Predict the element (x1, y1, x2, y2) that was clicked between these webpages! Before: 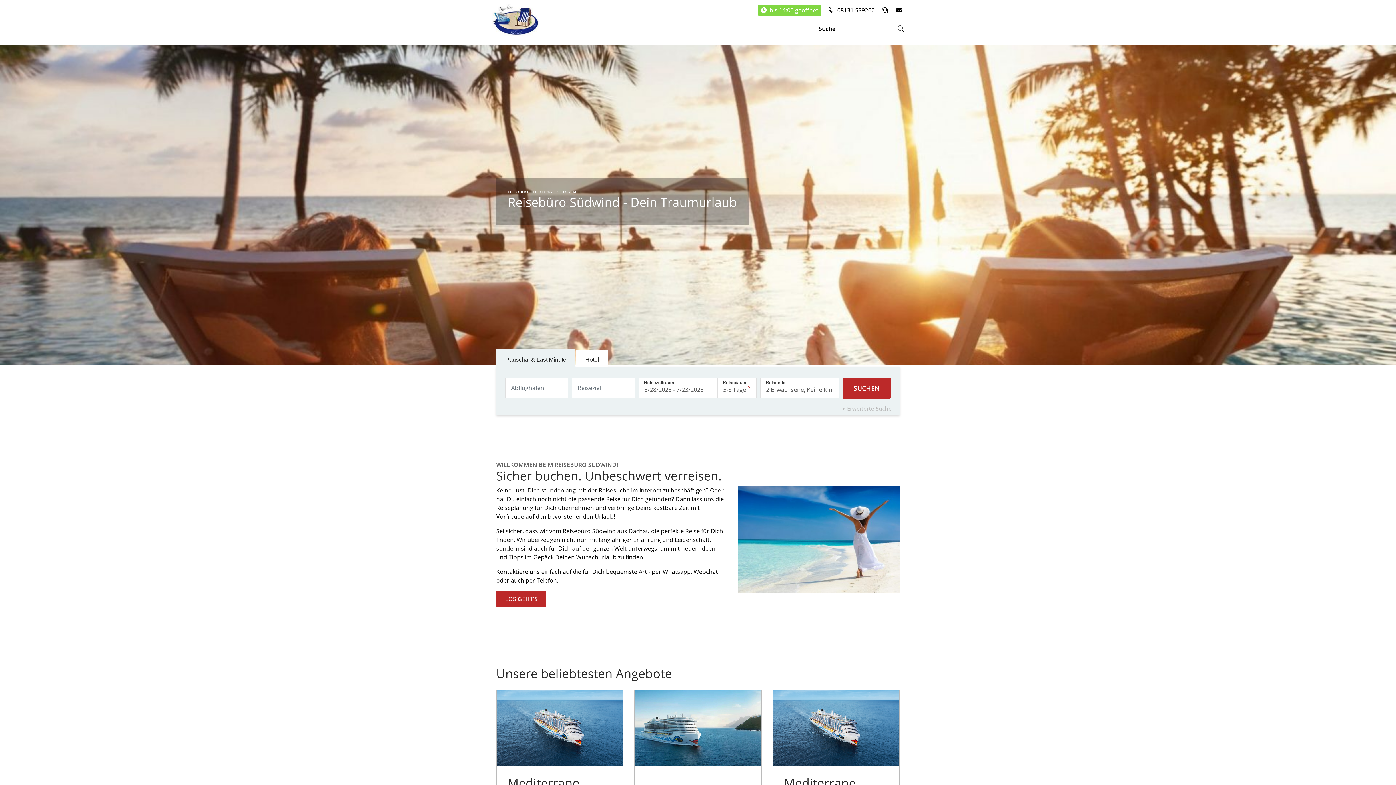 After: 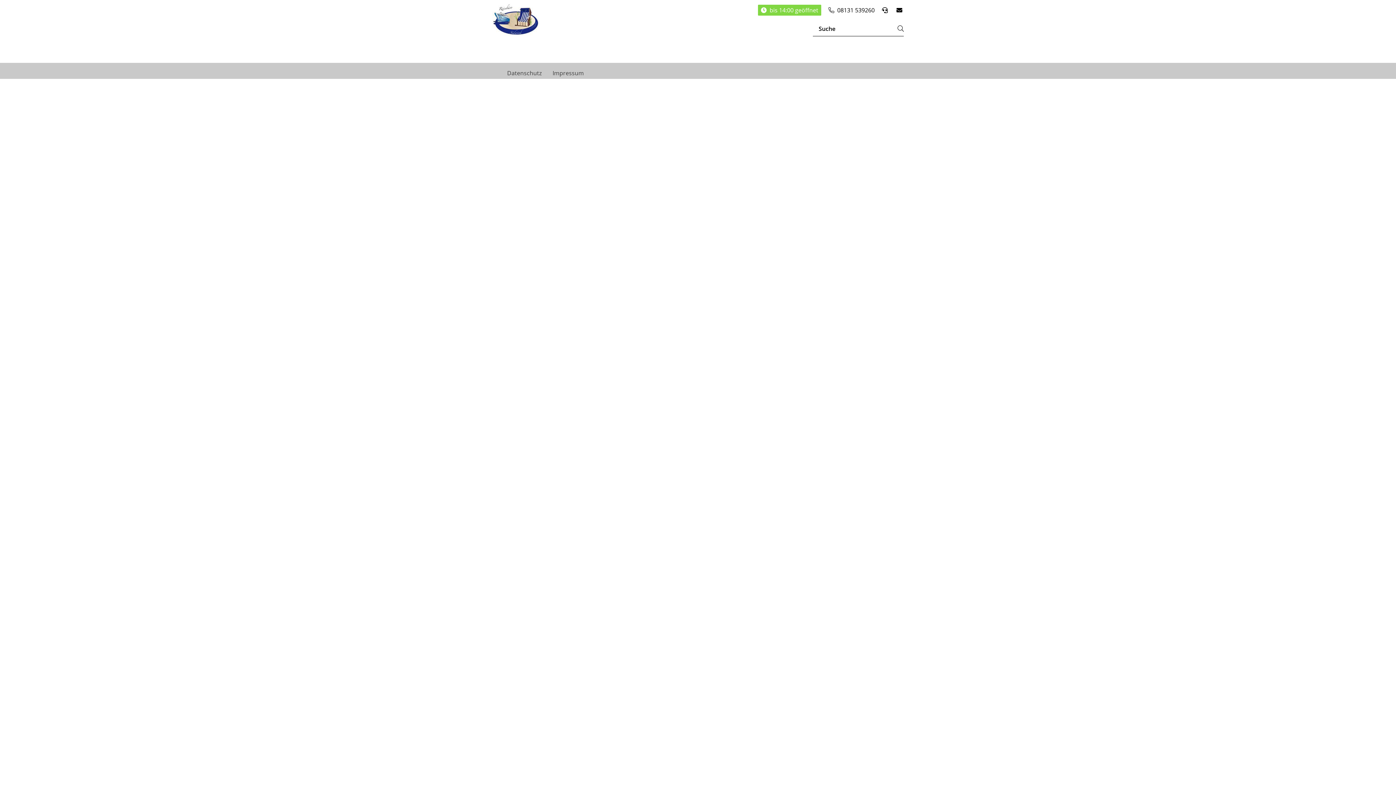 Action: bbox: (842, 377, 890, 398) label: SUCHEN